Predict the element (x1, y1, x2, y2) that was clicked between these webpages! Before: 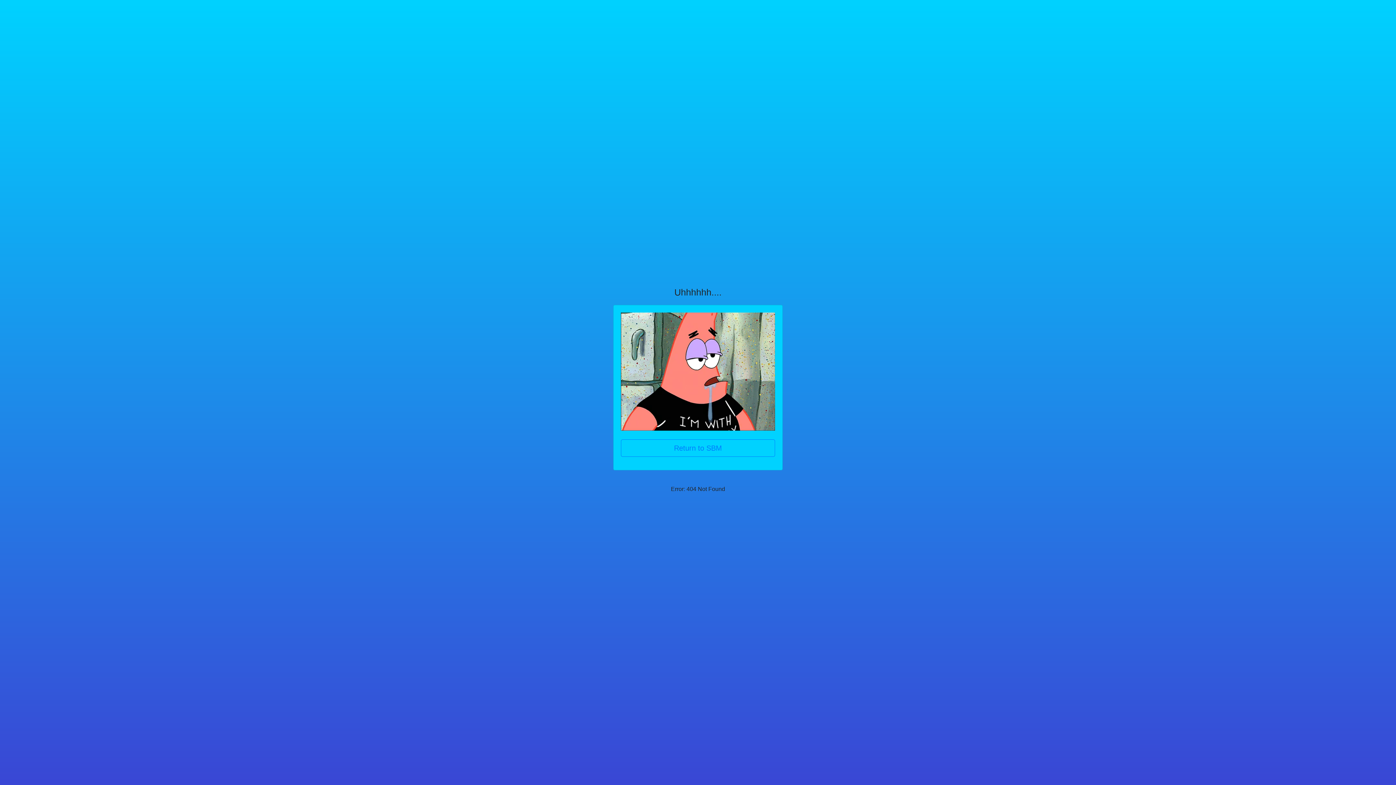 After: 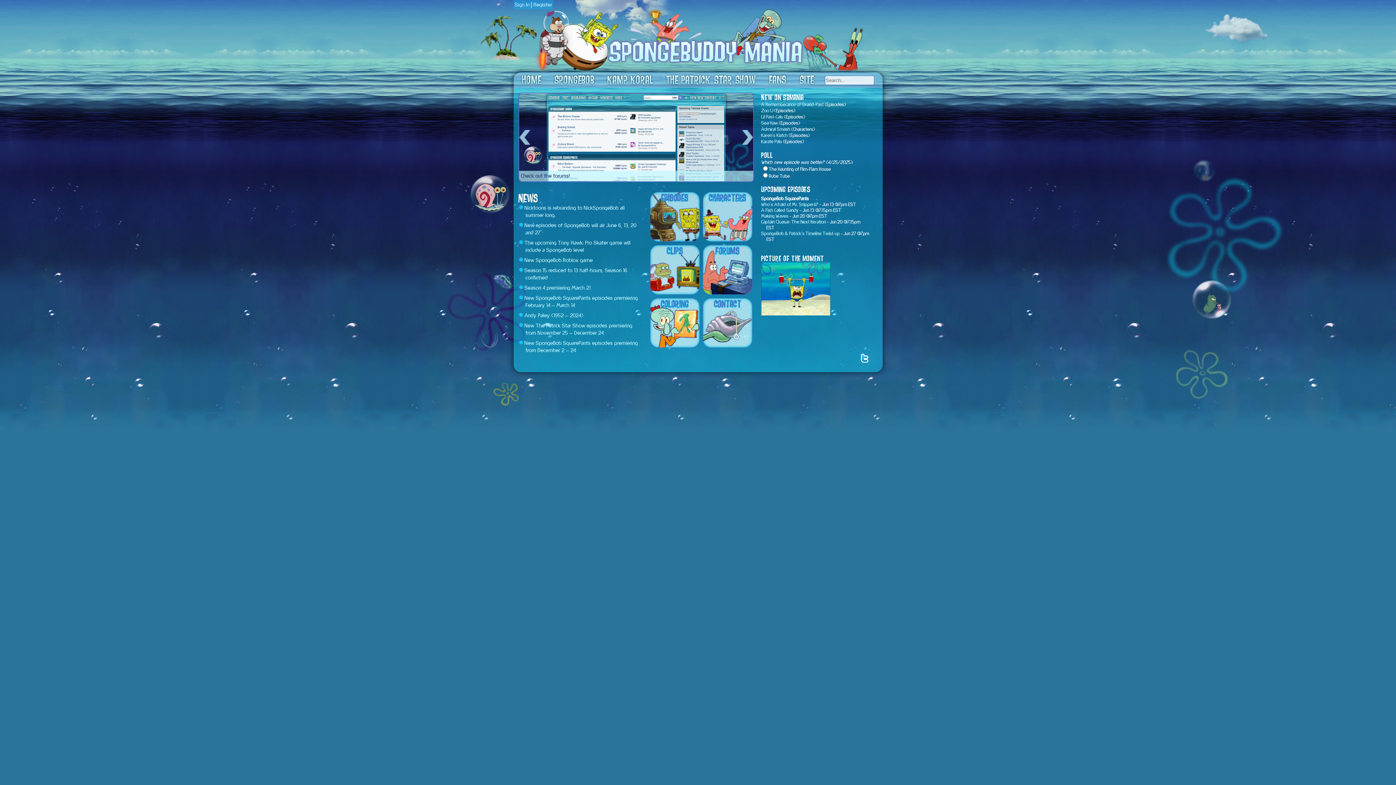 Action: bbox: (620, 439, 775, 457) label: Return to SBM